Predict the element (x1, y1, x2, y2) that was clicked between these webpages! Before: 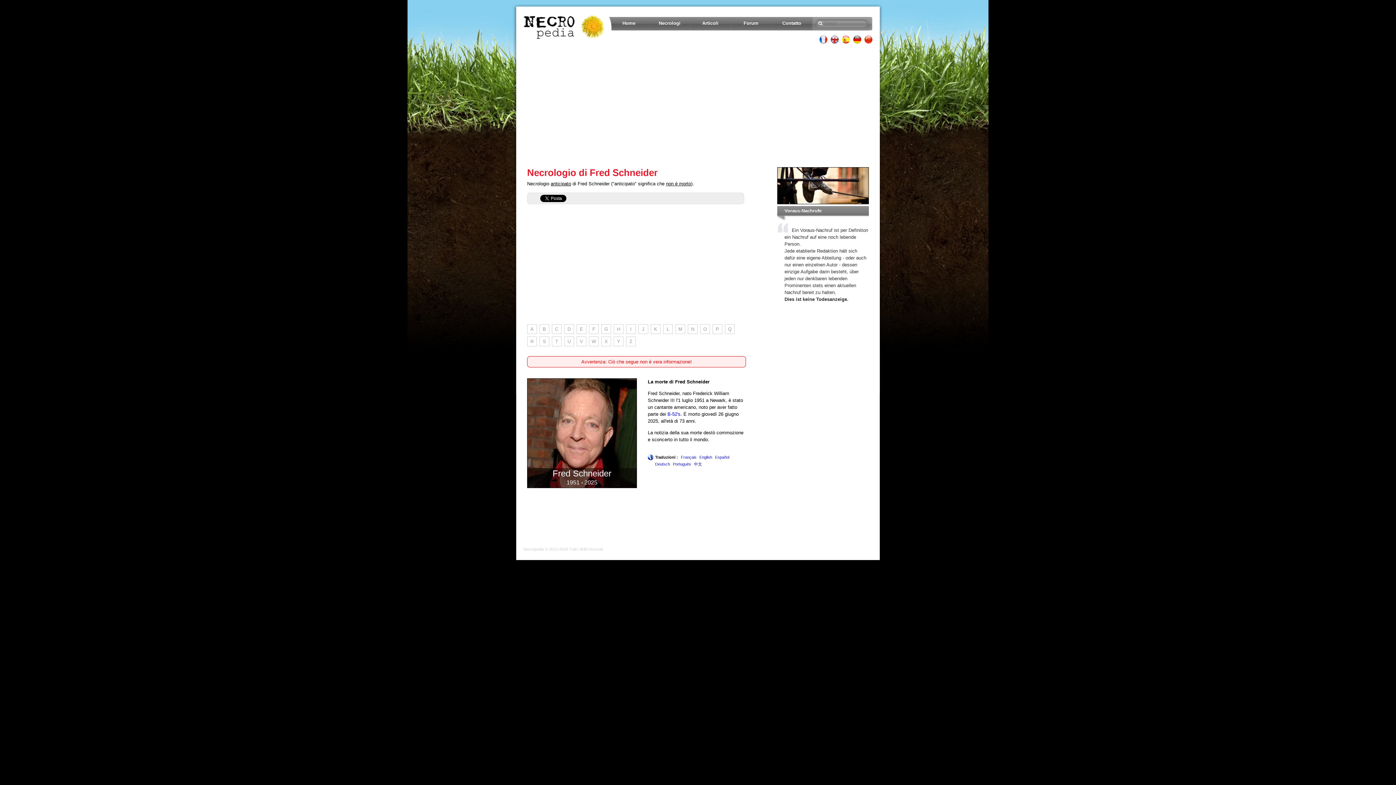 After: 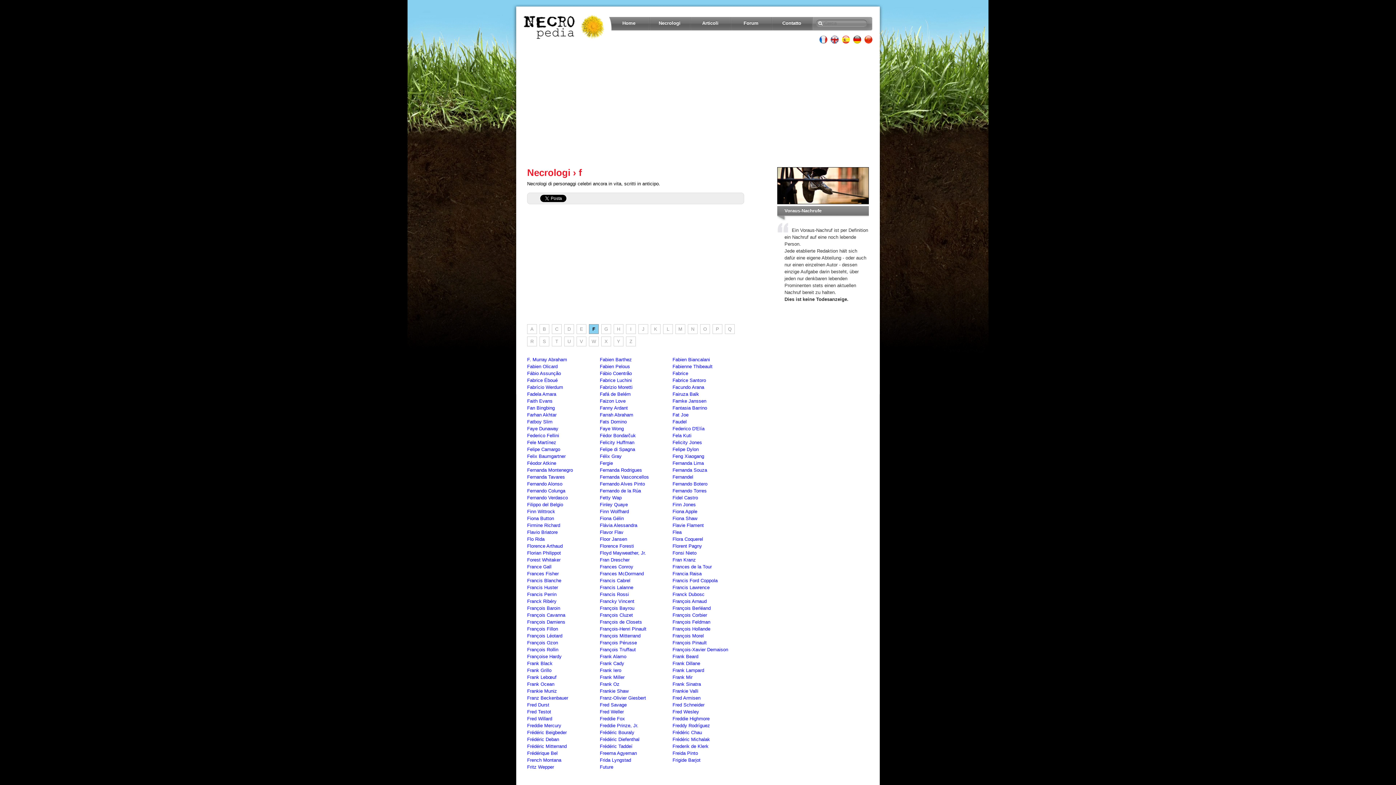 Action: bbox: (589, 324, 598, 334) label: F